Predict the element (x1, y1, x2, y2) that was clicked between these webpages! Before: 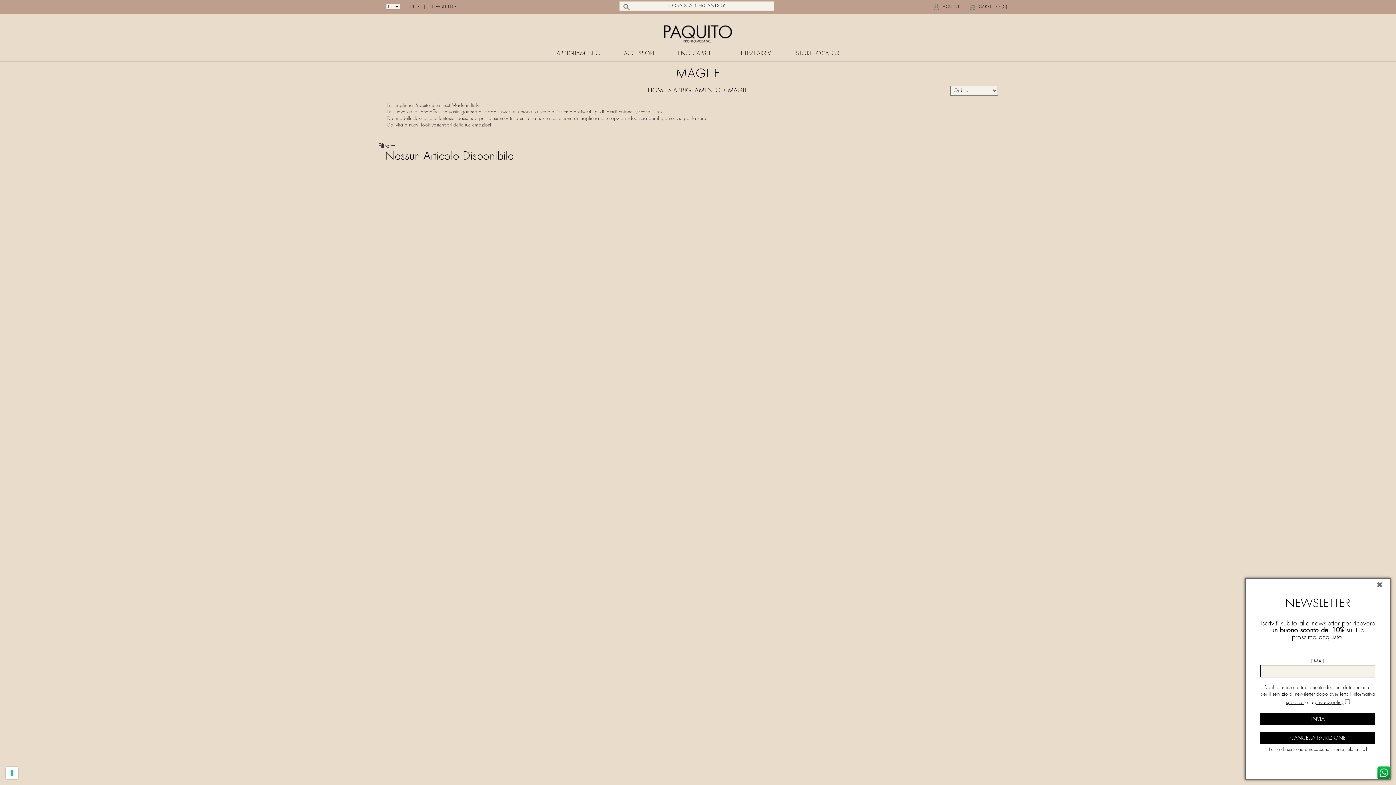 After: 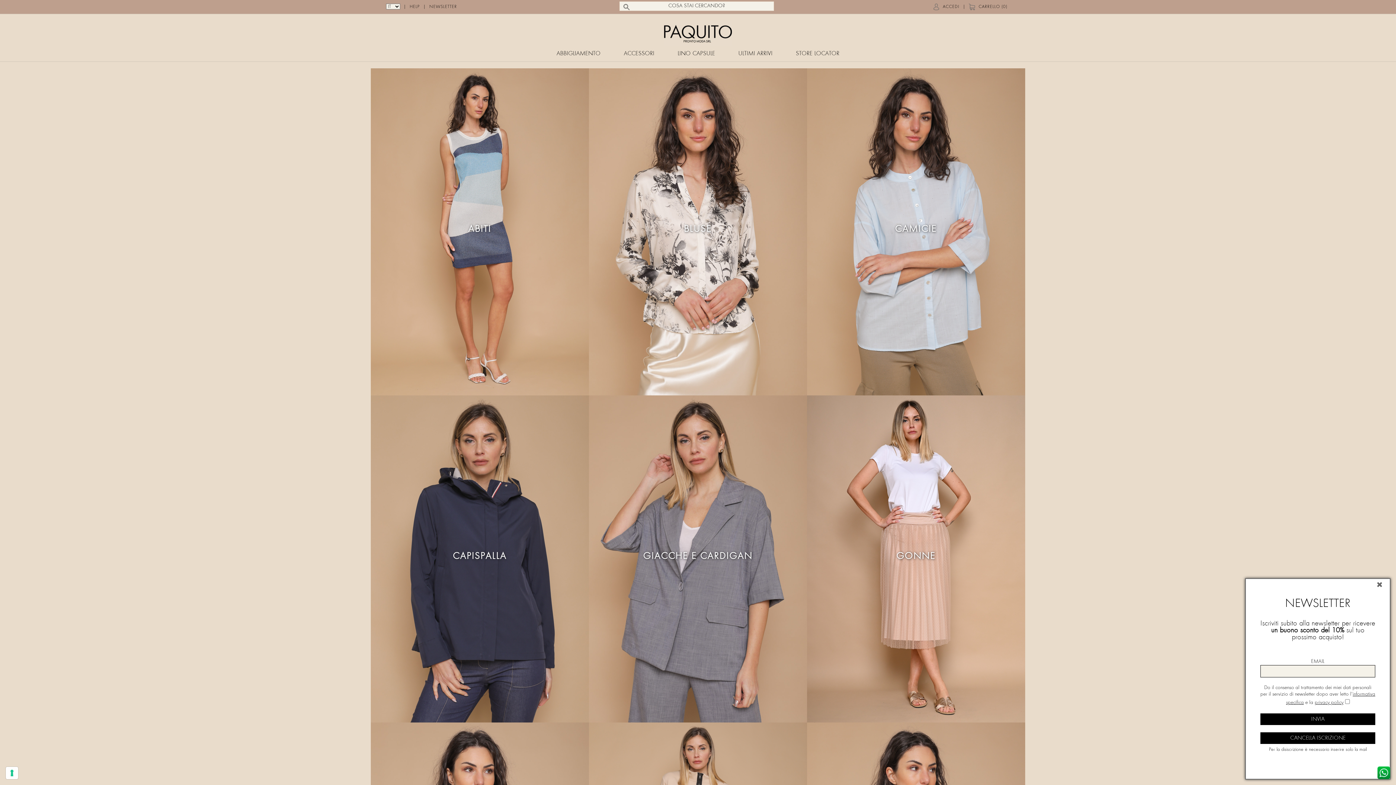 Action: label: ABBIGLIAMENTO bbox: (545, 46, 611, 60)